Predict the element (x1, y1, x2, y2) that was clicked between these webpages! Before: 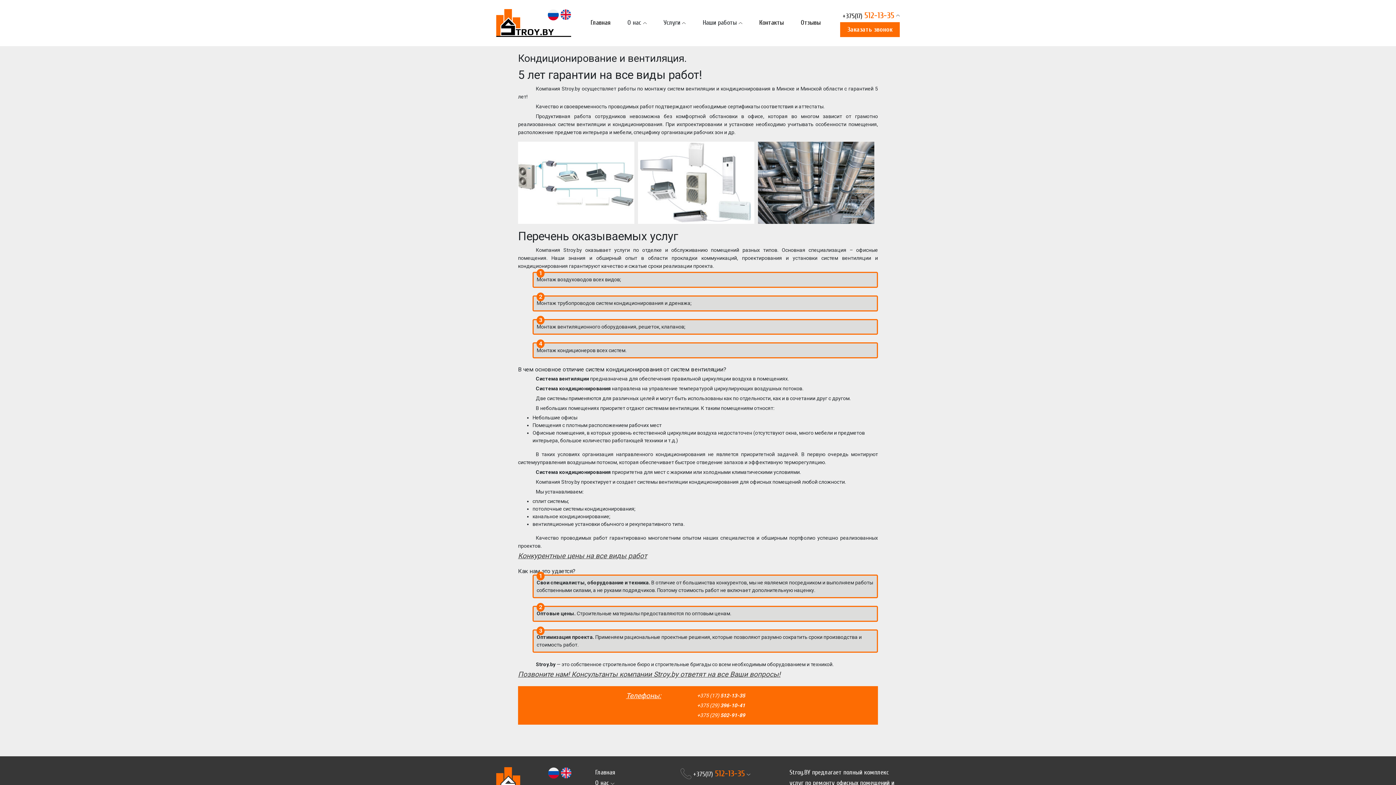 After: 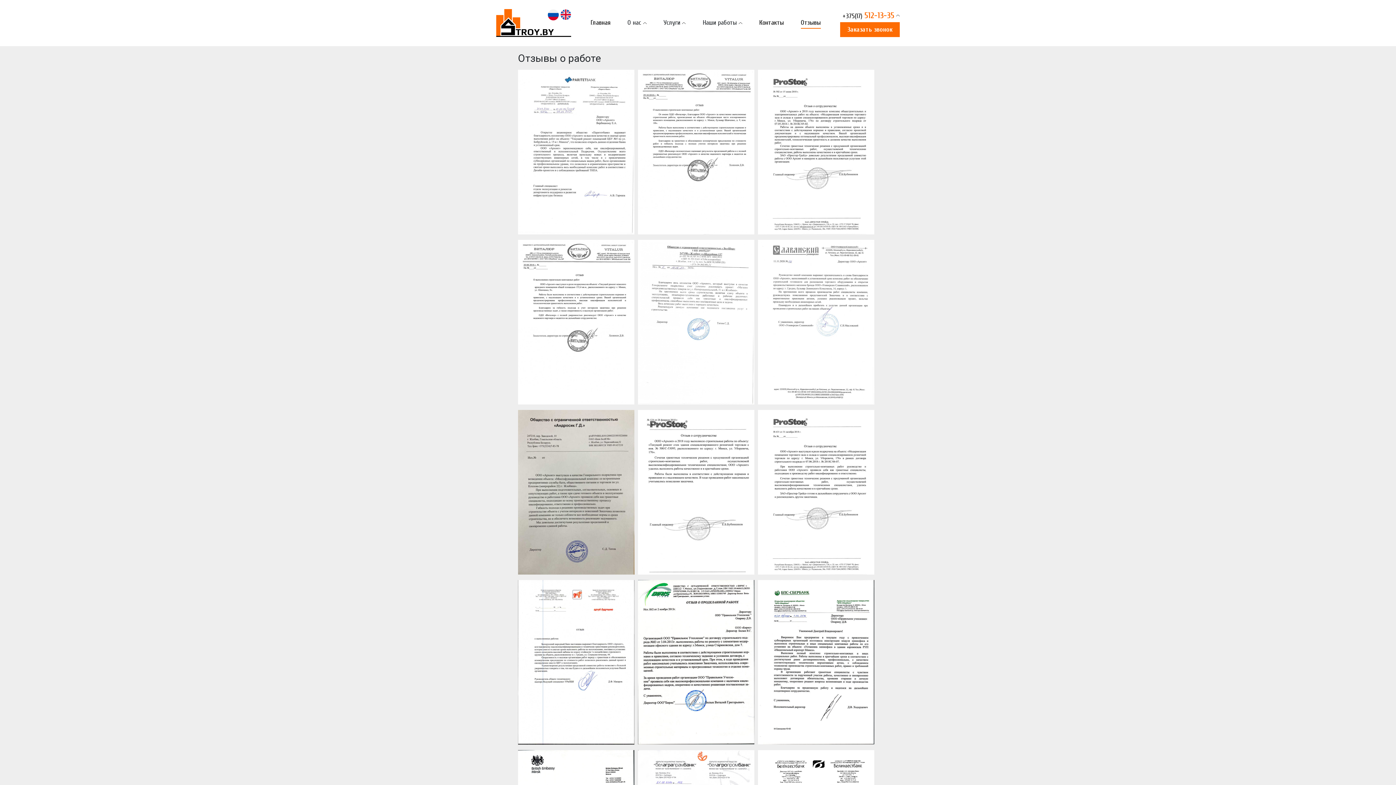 Action: label: Отзывы bbox: (800, 17, 820, 28)